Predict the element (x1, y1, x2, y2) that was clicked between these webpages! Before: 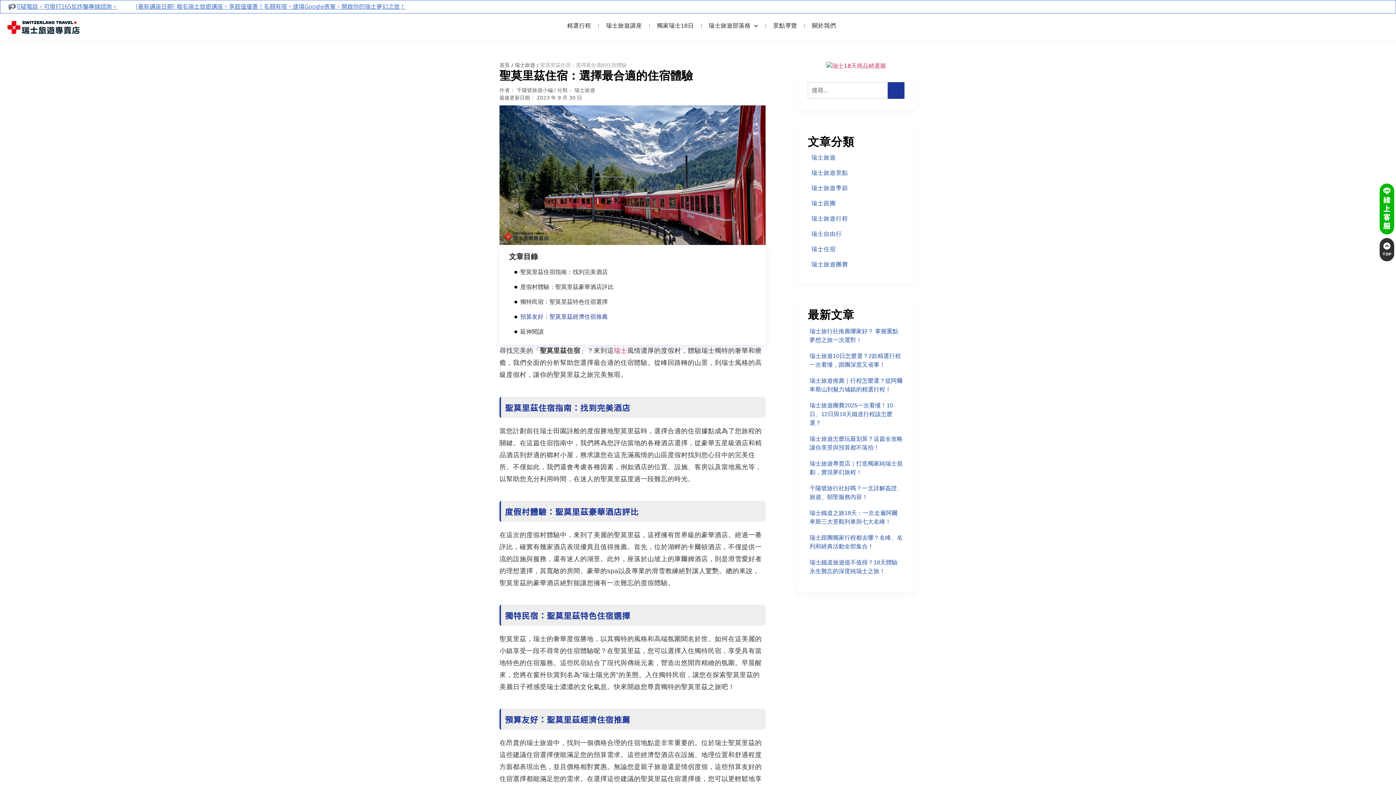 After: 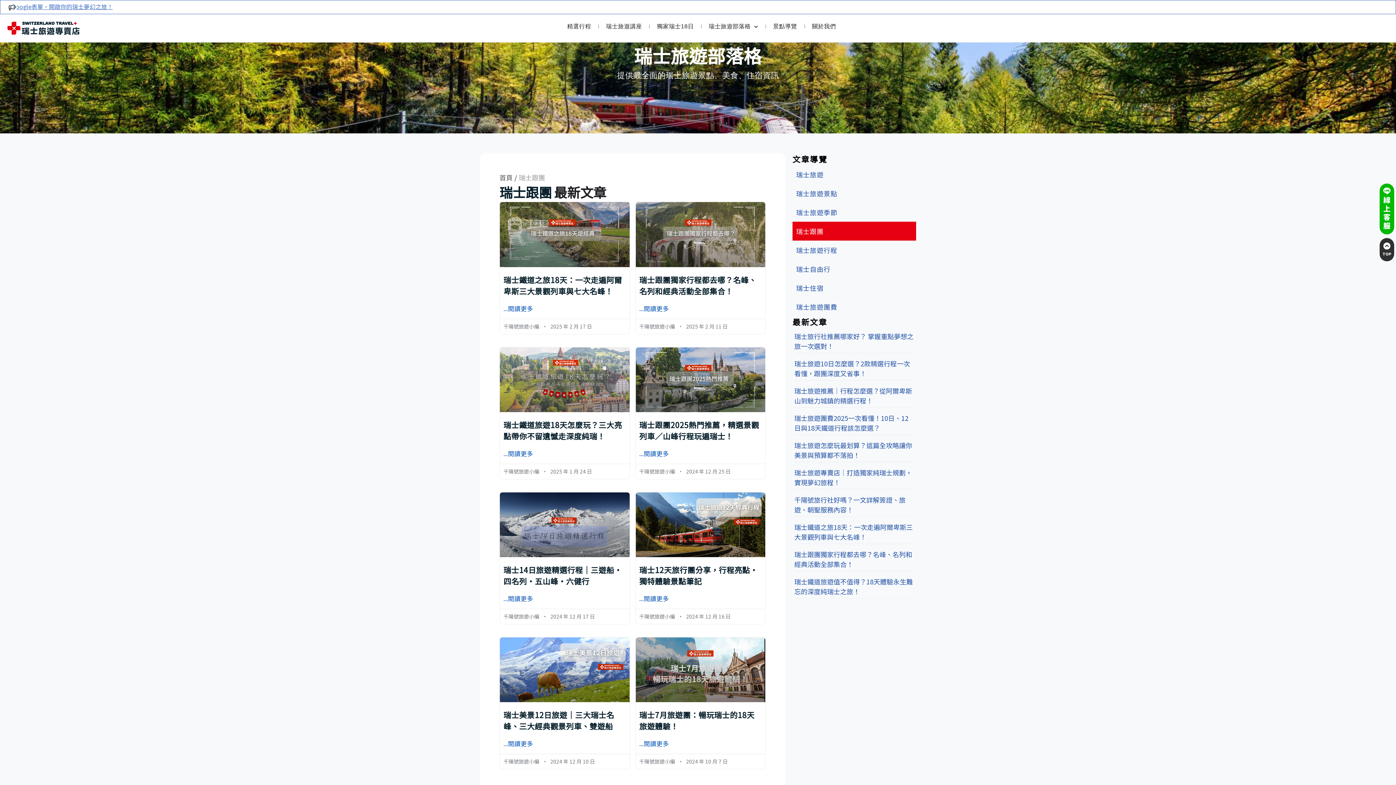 Action: label: 瑞士跟團 bbox: (808, 196, 904, 210)